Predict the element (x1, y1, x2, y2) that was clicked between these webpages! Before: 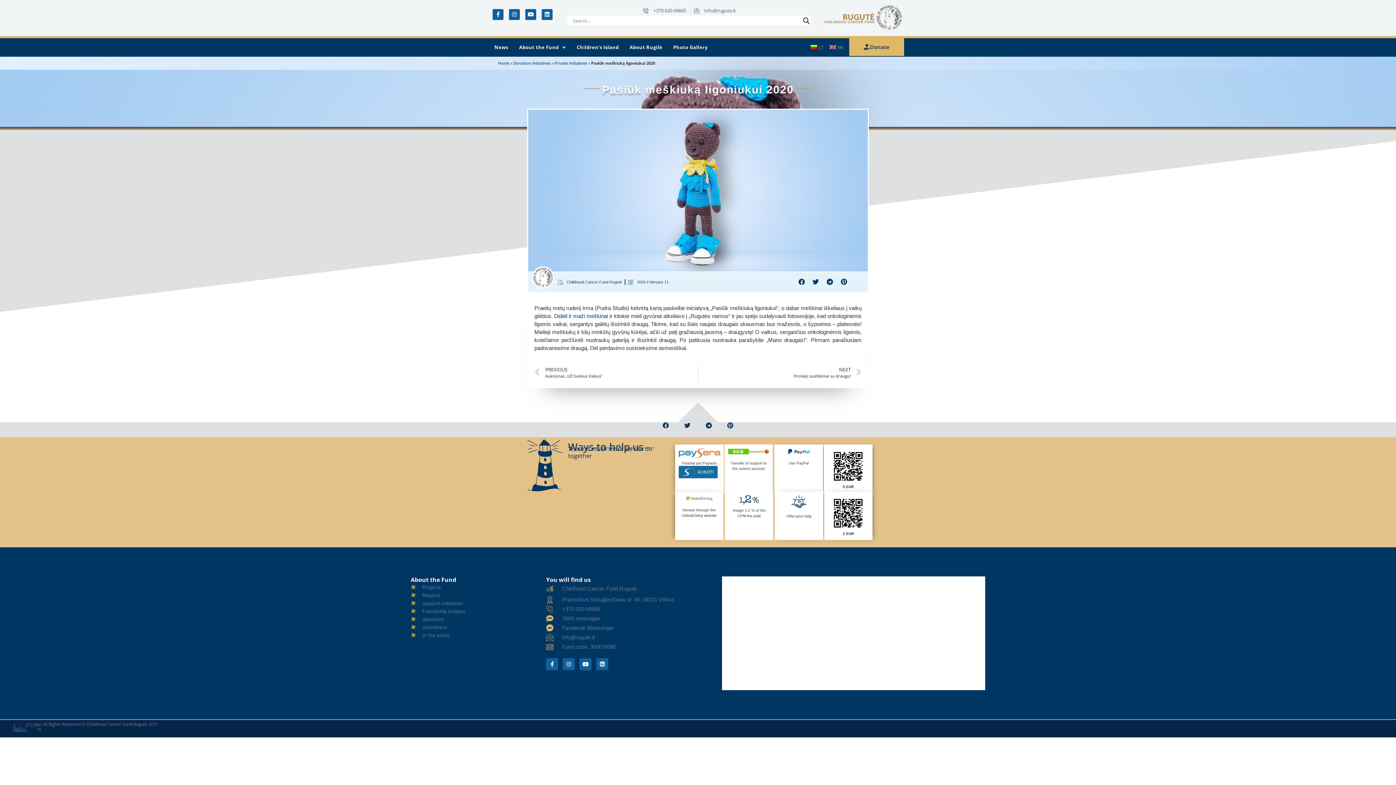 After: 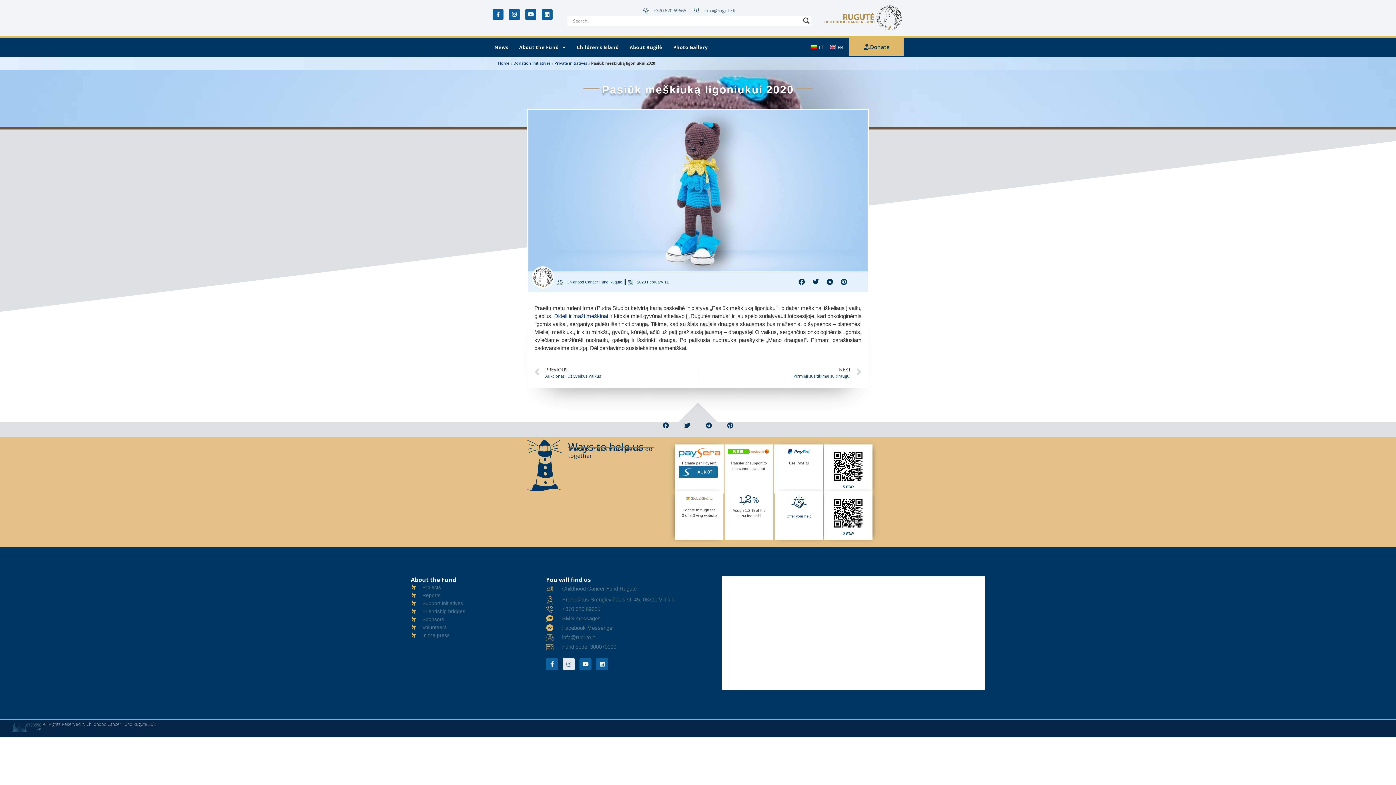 Action: bbox: (563, 658, 575, 670) label: Instagram